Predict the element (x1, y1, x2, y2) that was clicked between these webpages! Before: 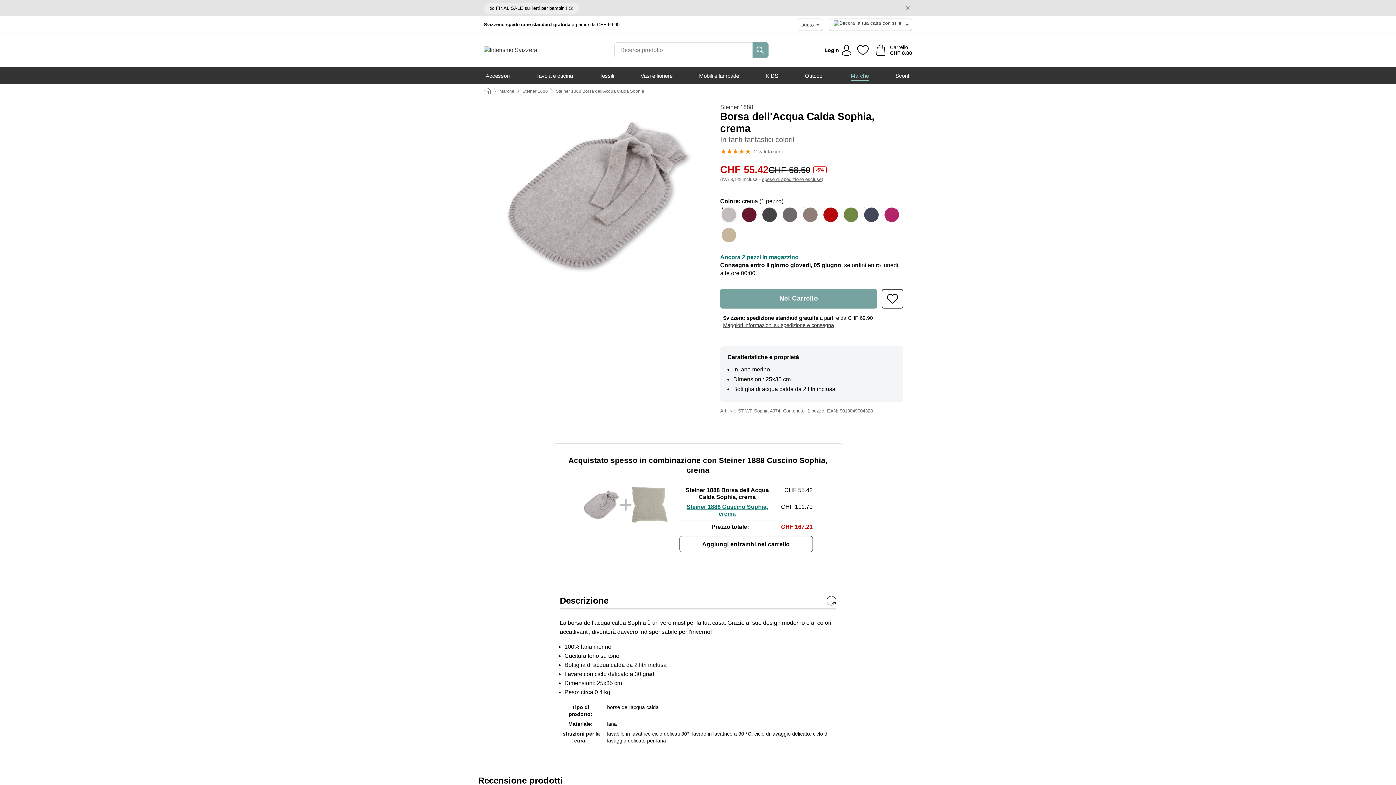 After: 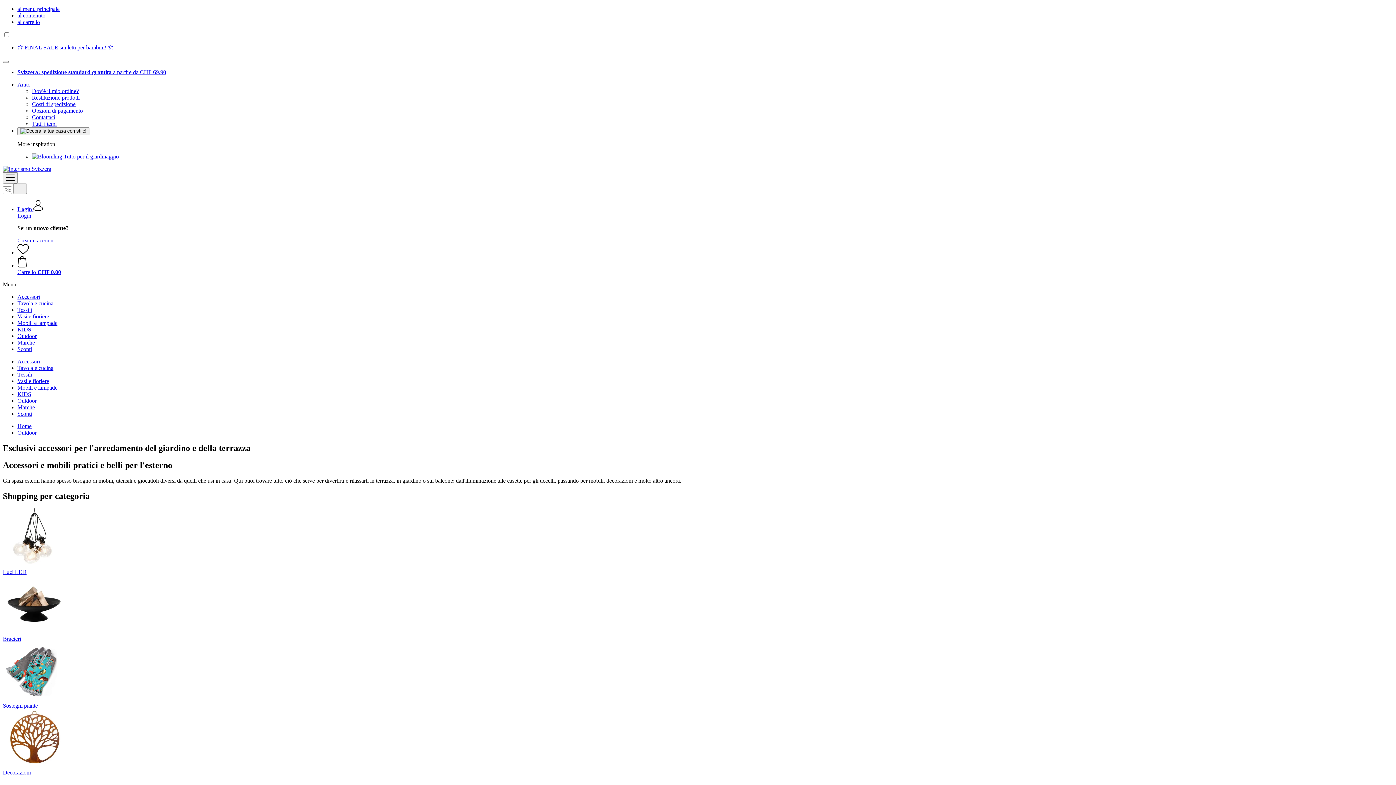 Action: label: Outdoor bbox: (805, 66, 824, 84)